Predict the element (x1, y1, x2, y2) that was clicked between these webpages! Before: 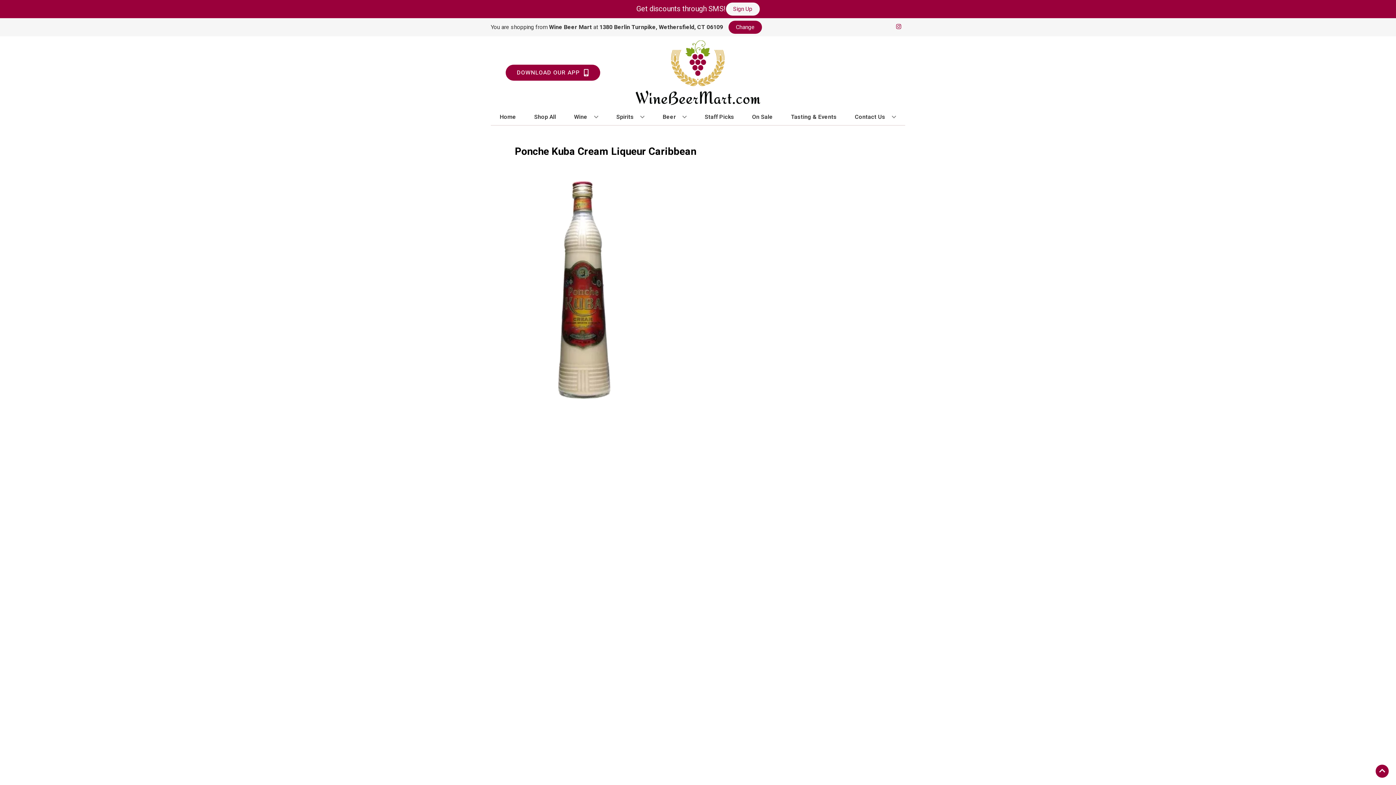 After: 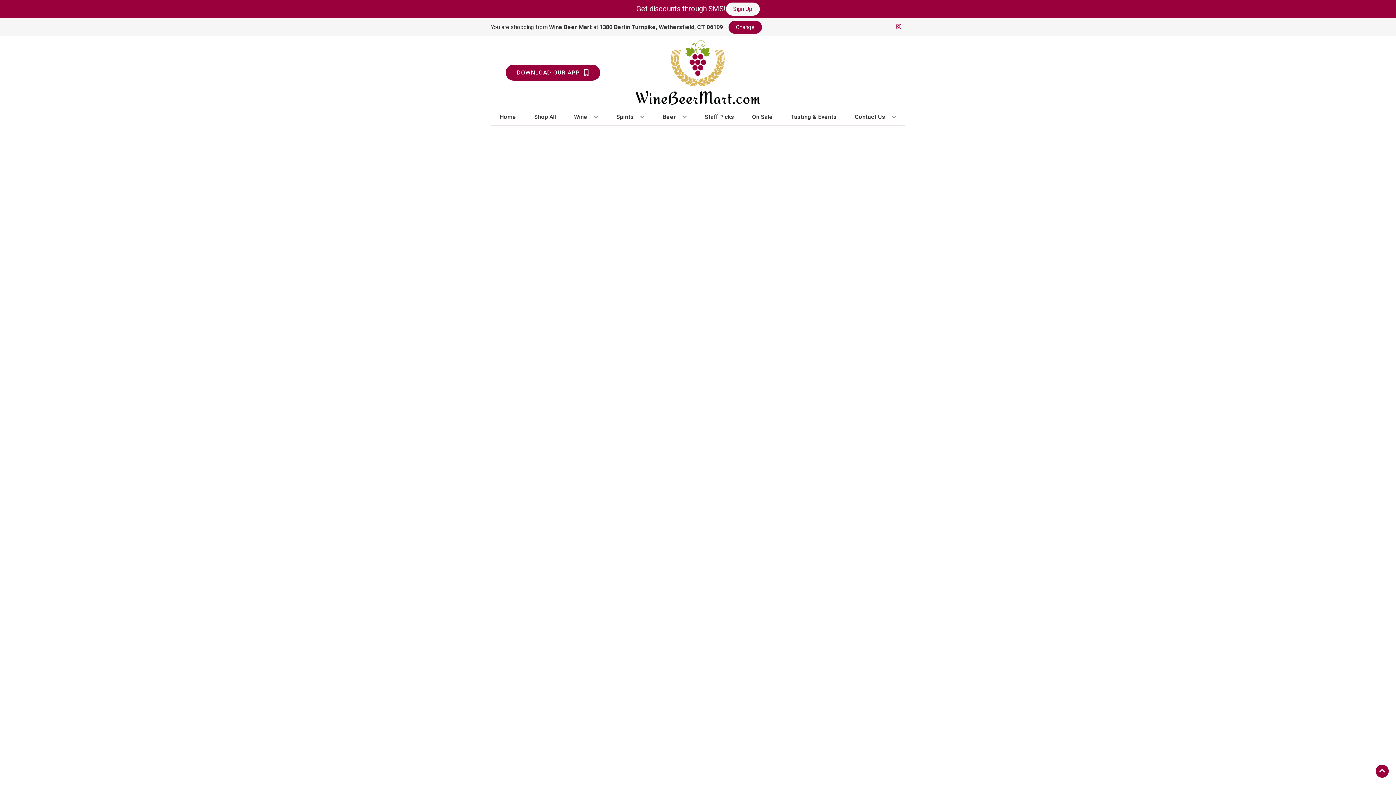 Action: label: Staff Picks bbox: (702, 109, 737, 125)